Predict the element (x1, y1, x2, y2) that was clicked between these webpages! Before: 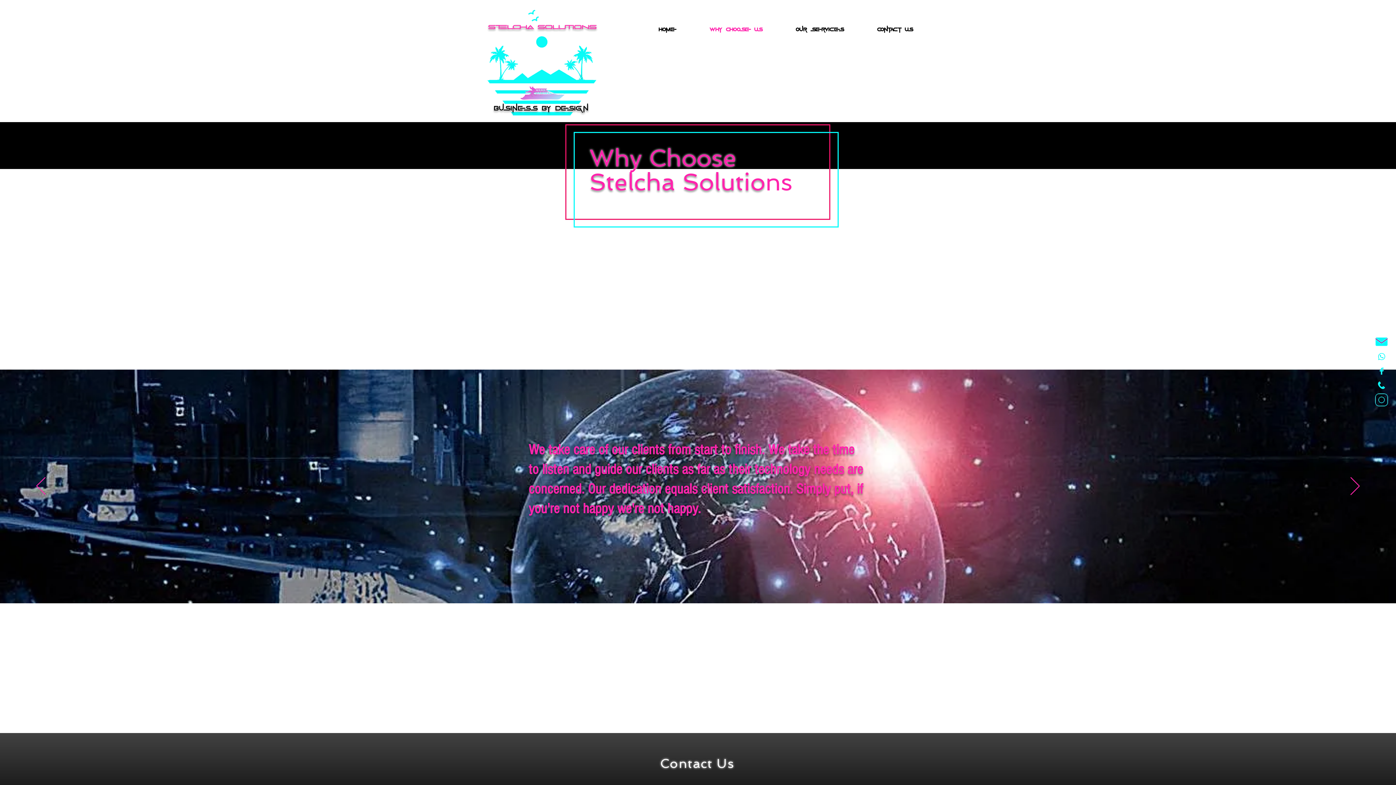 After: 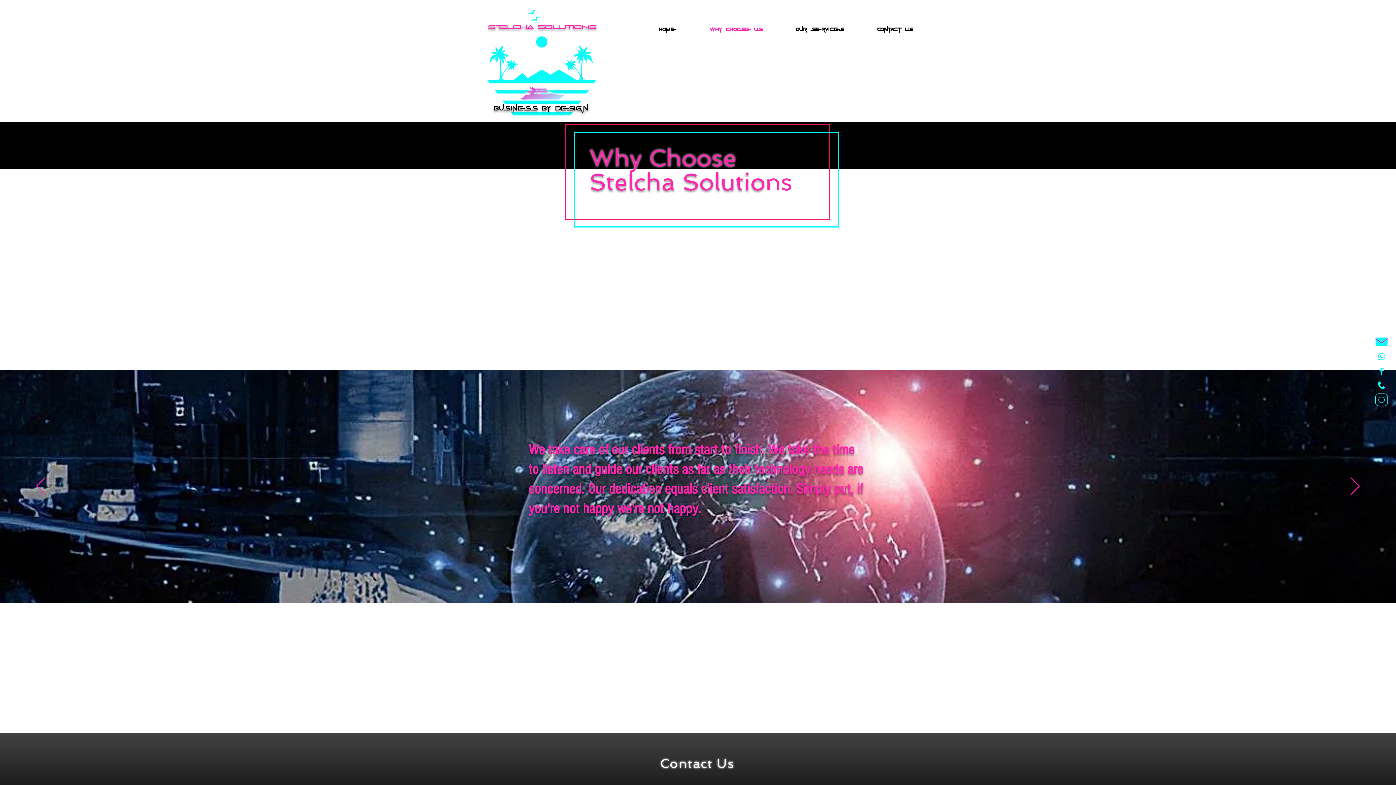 Action: label: Why Choose Us bbox: (704, 20, 790, 38)